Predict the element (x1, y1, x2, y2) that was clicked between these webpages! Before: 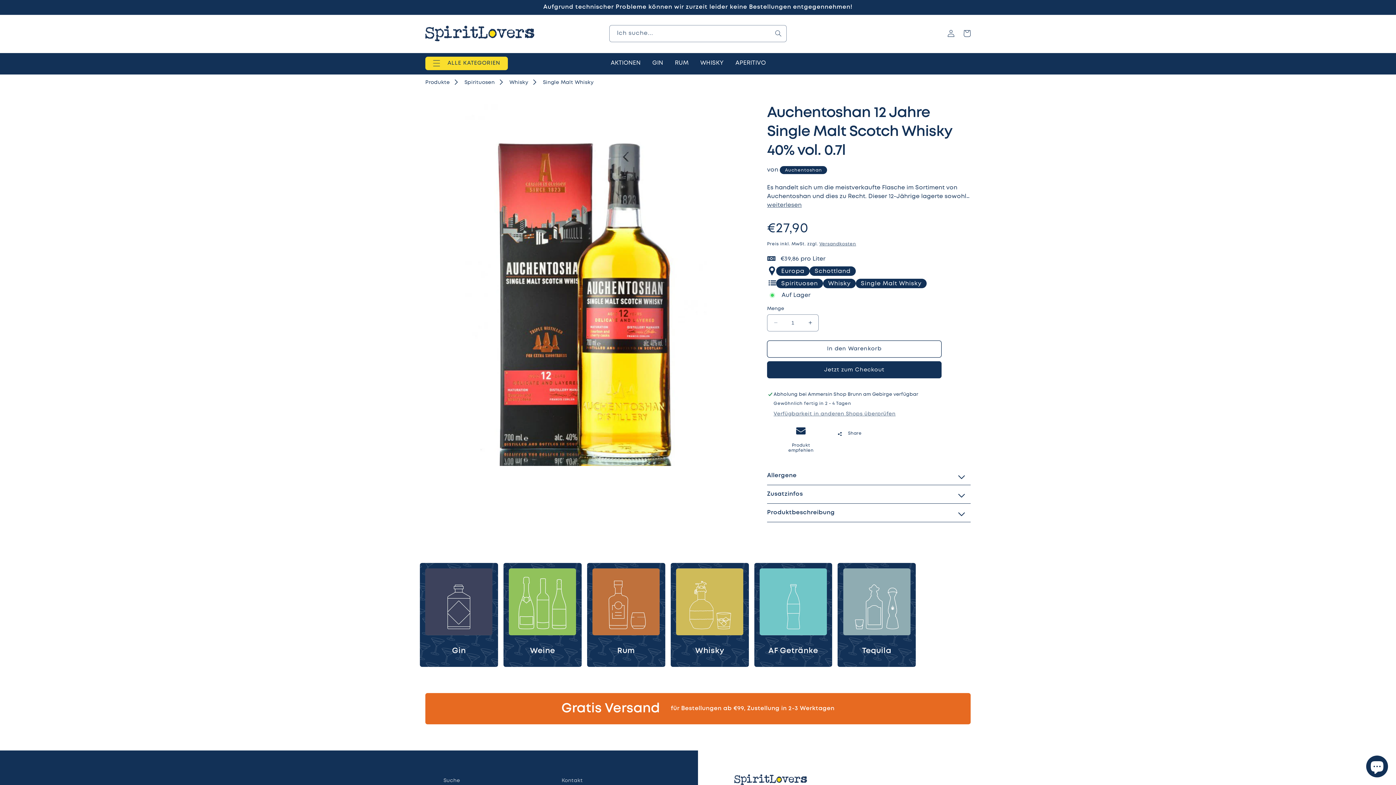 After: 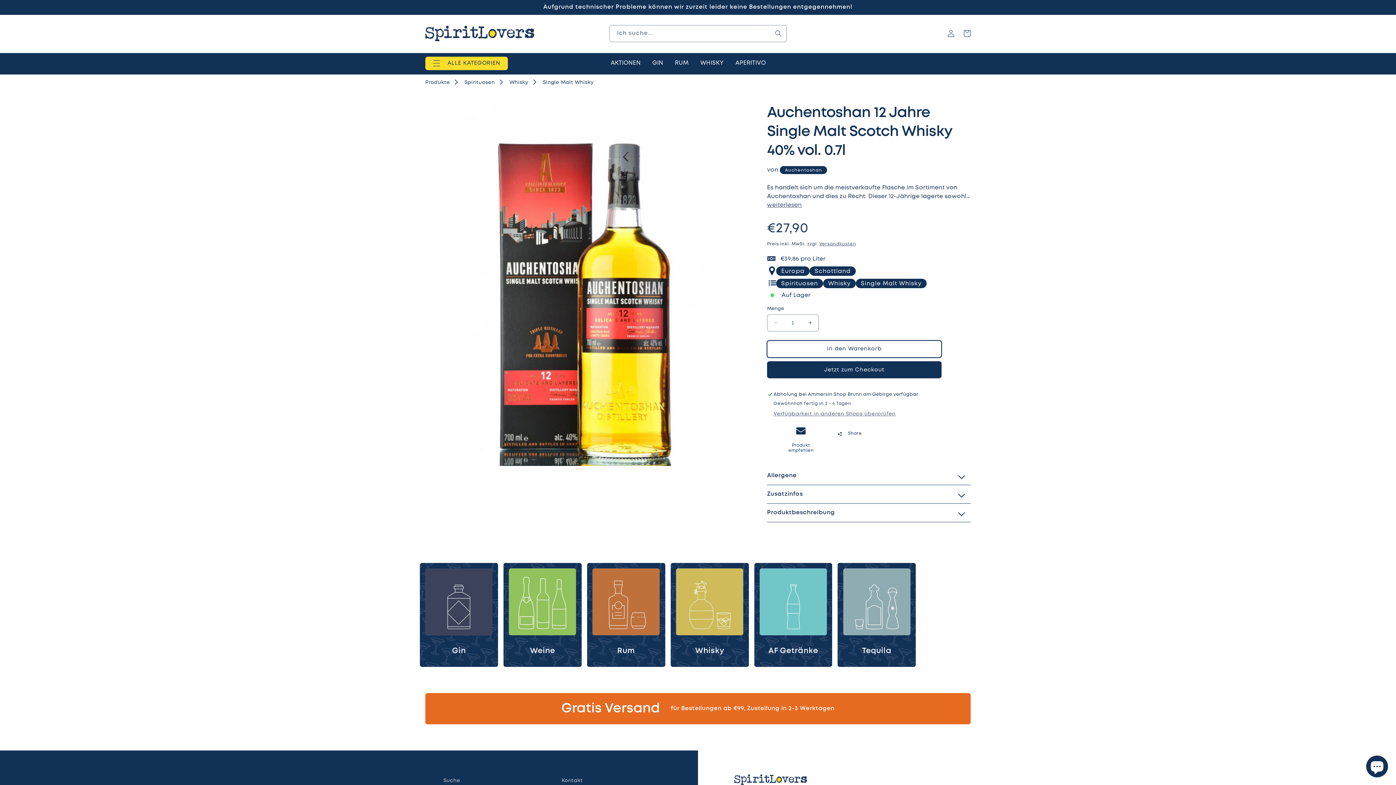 Action: label: In den Warenkorb bbox: (767, 340, 941, 357)